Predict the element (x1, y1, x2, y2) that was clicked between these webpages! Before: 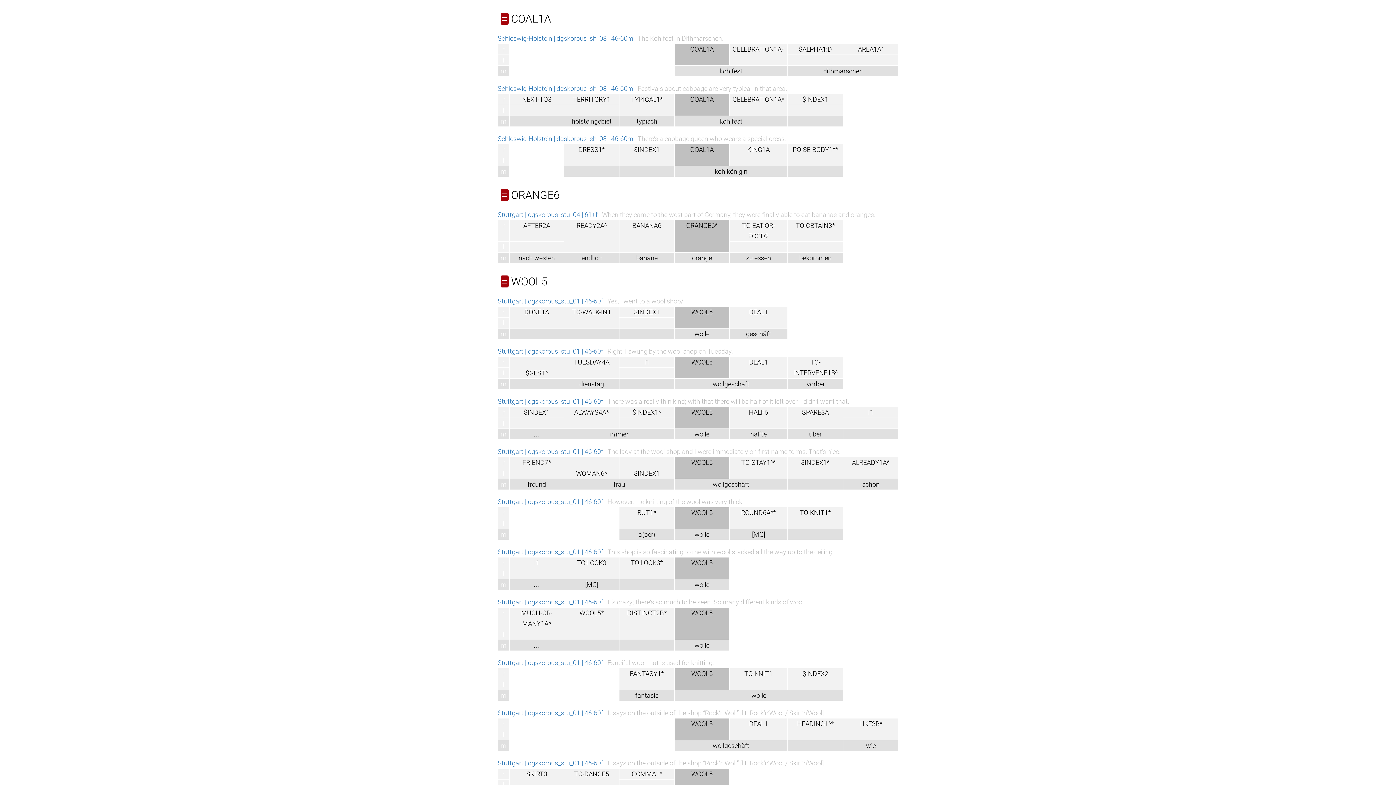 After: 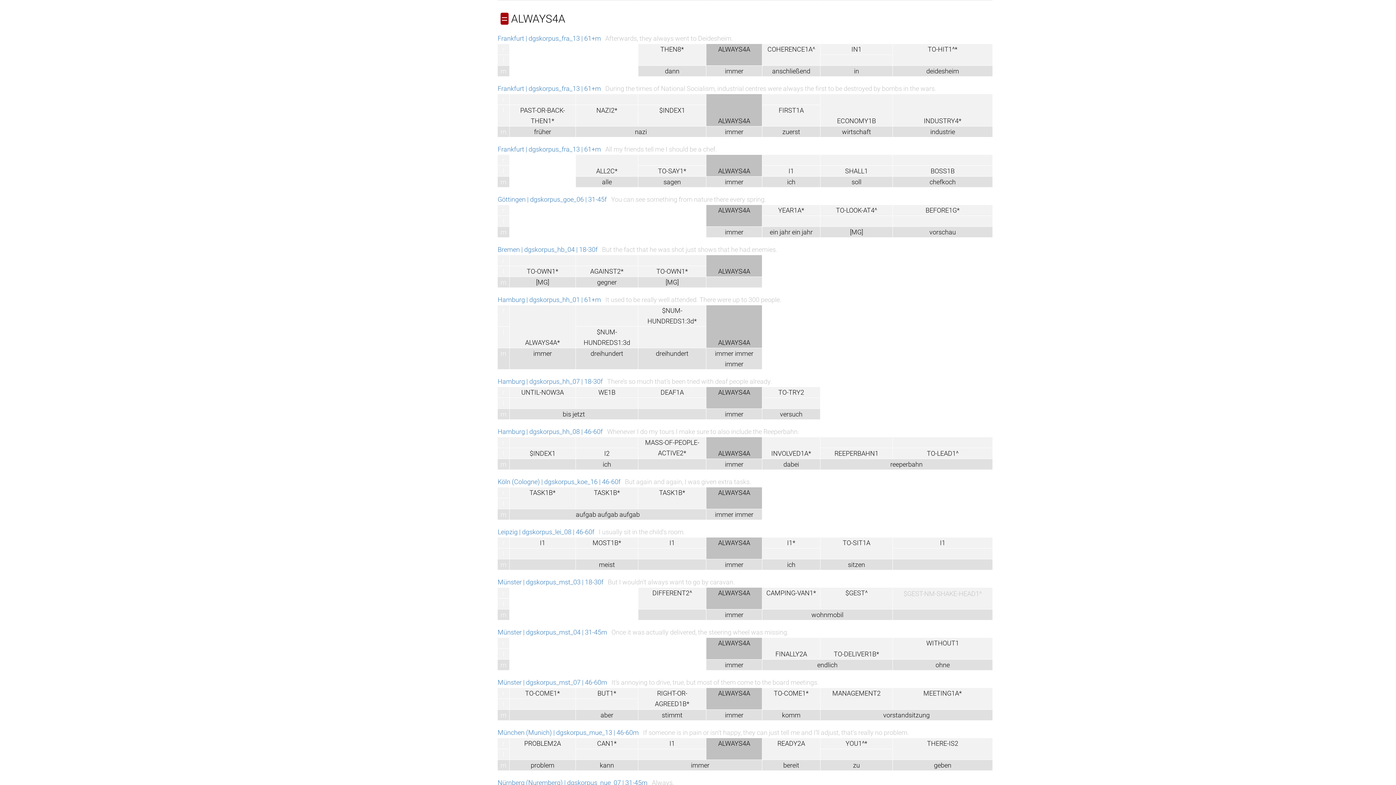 Action: bbox: (574, 408, 609, 416) label: ALWAYS4A*